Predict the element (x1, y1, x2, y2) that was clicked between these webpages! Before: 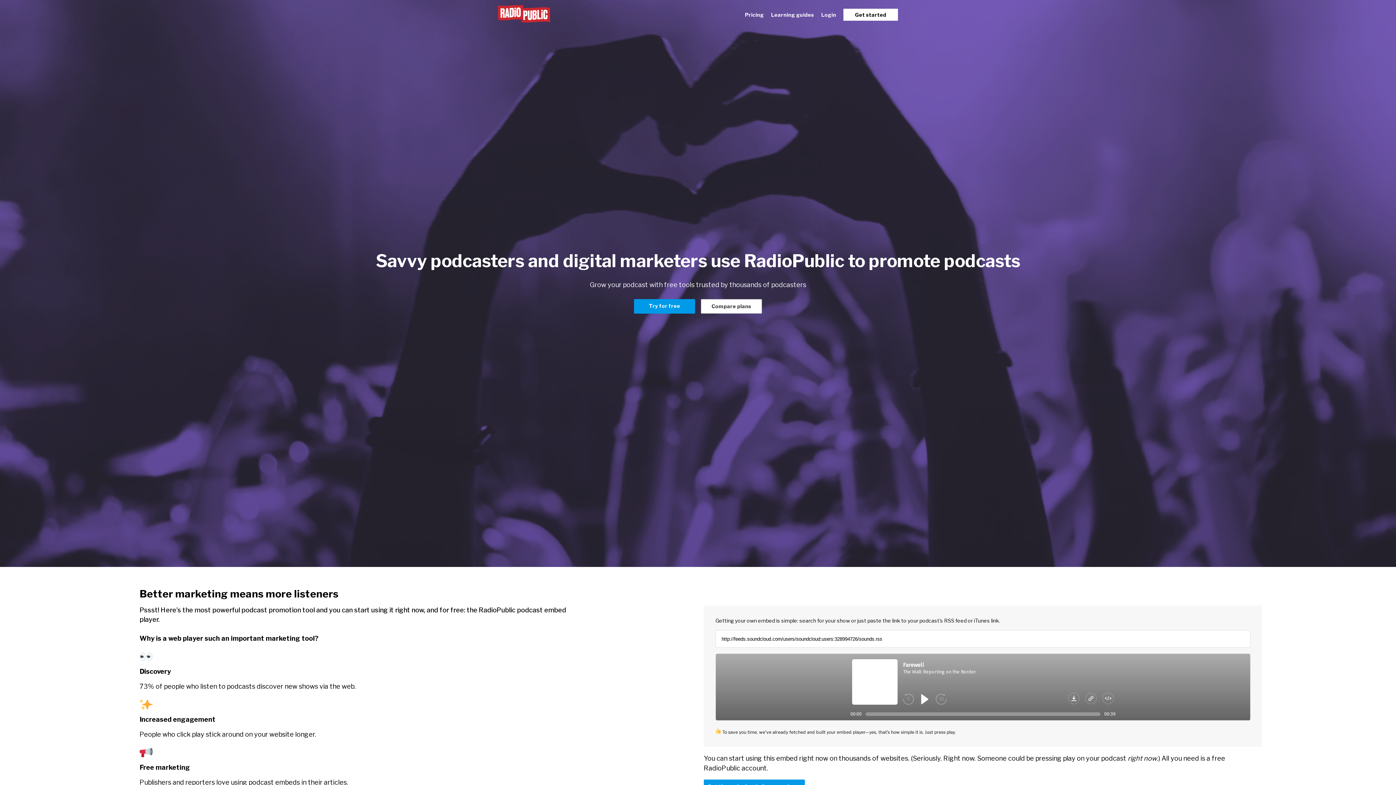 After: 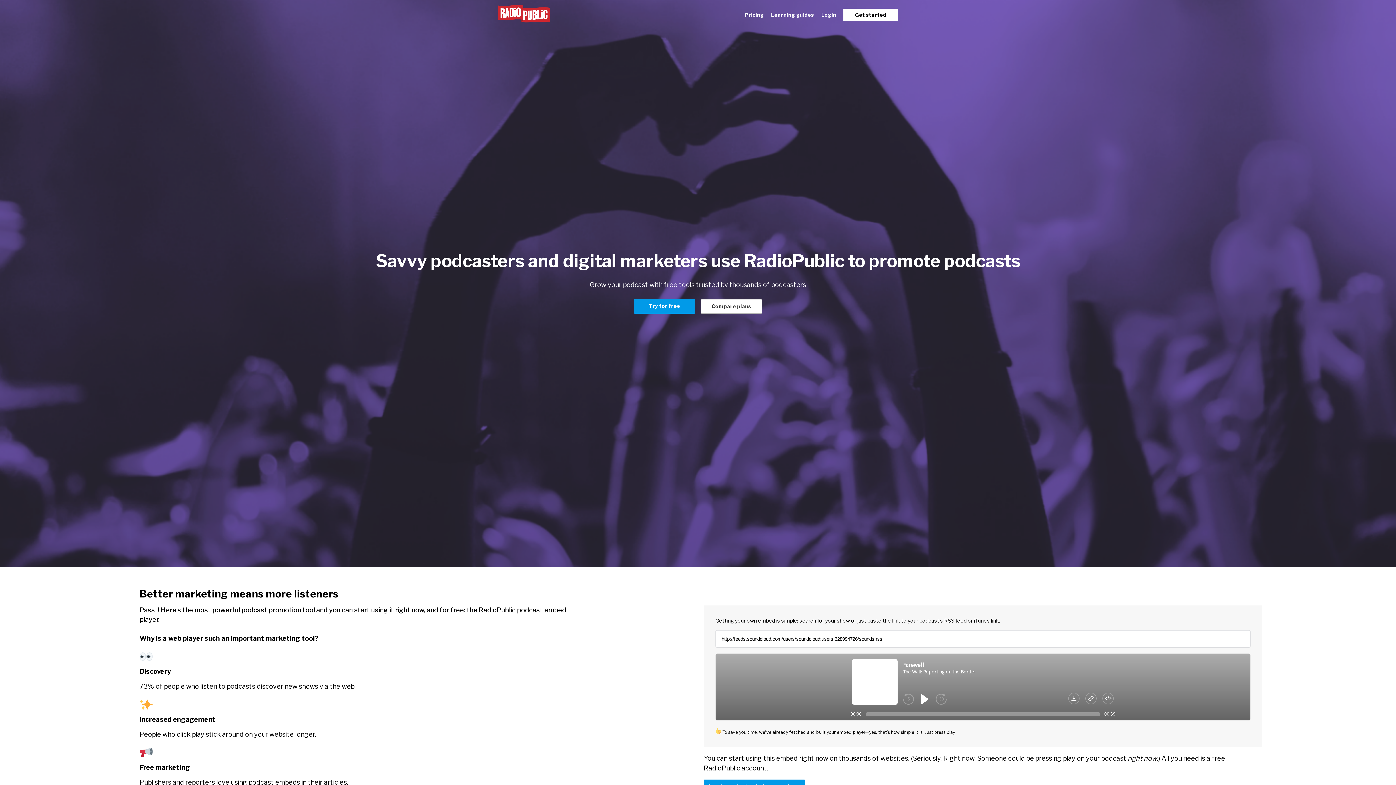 Action: bbox: (498, 5, 550, 24)